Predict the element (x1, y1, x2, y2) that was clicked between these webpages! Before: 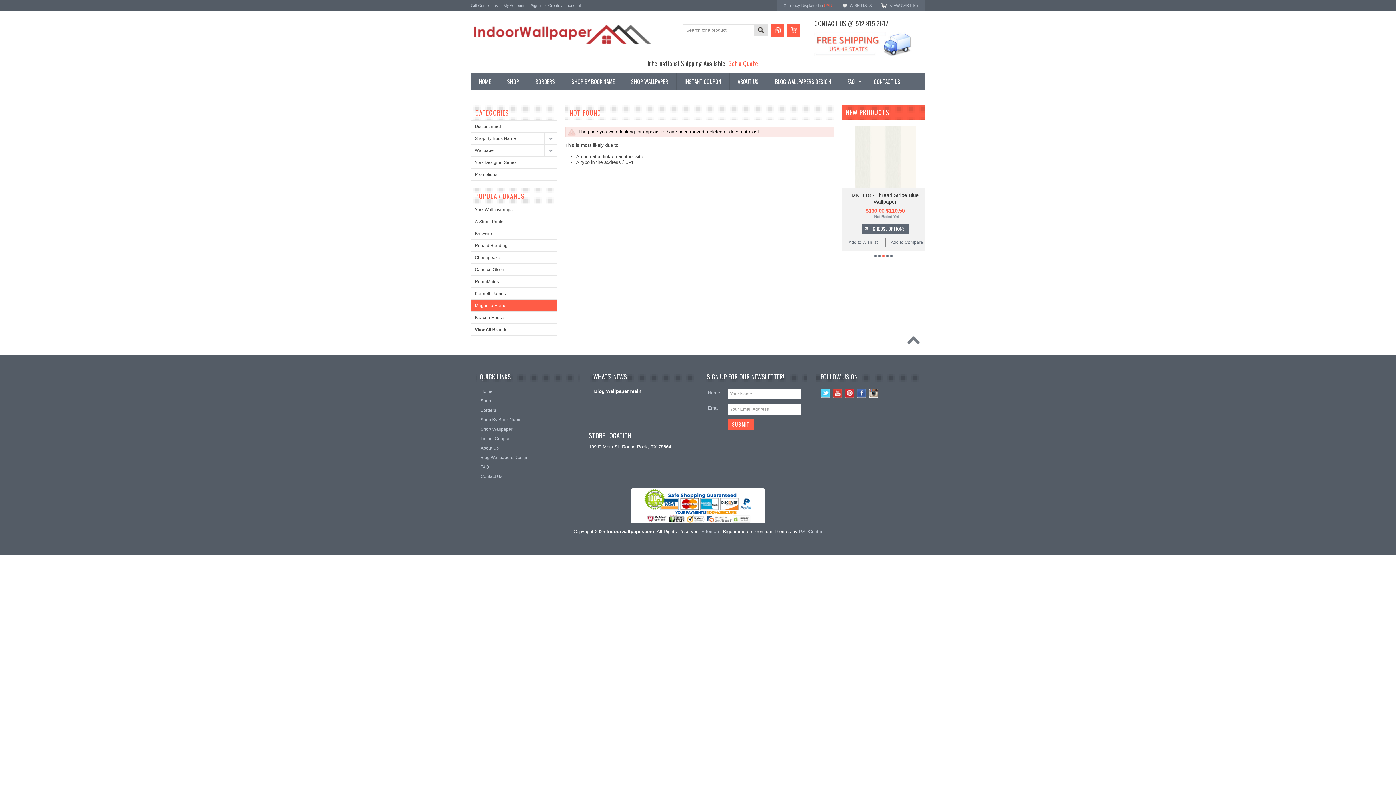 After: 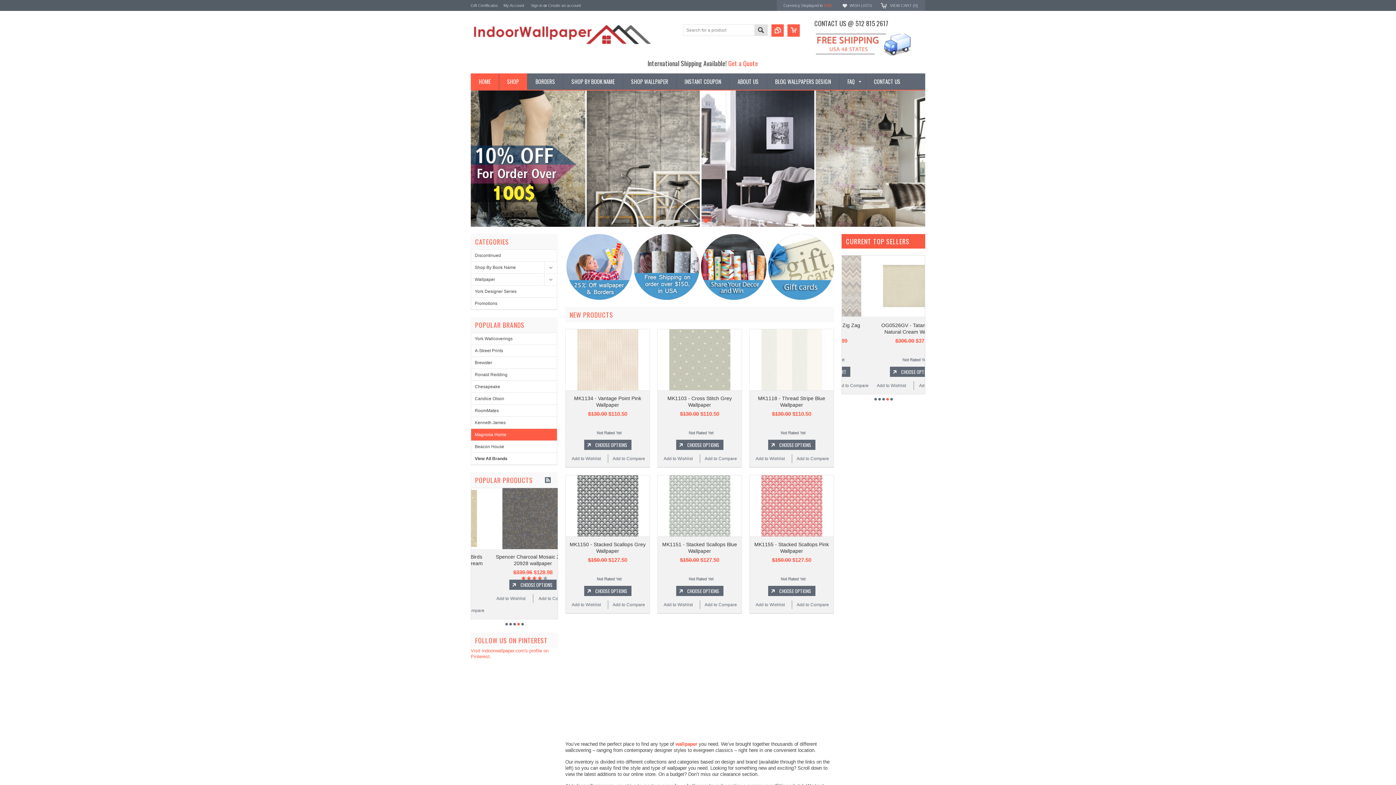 Action: bbox: (470, 30, 652, 49)